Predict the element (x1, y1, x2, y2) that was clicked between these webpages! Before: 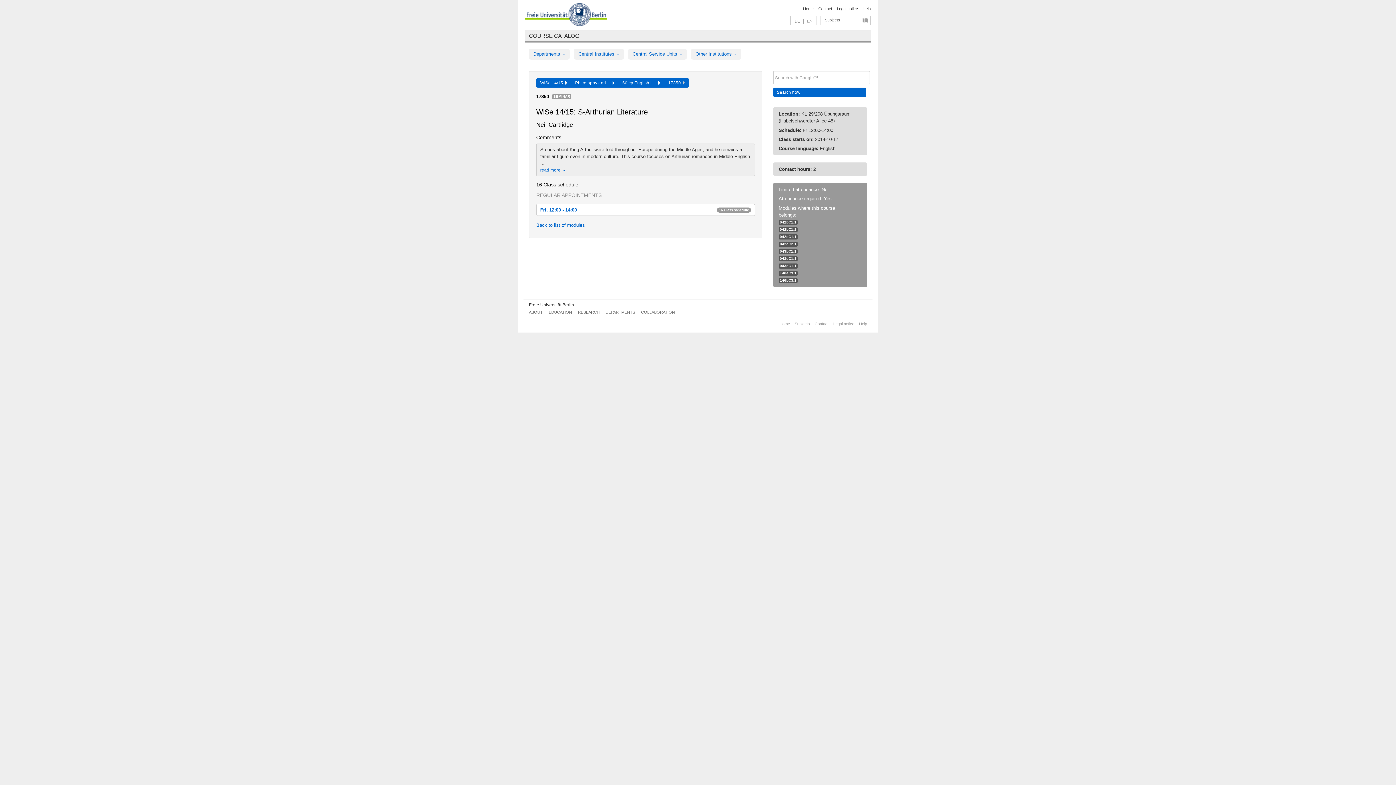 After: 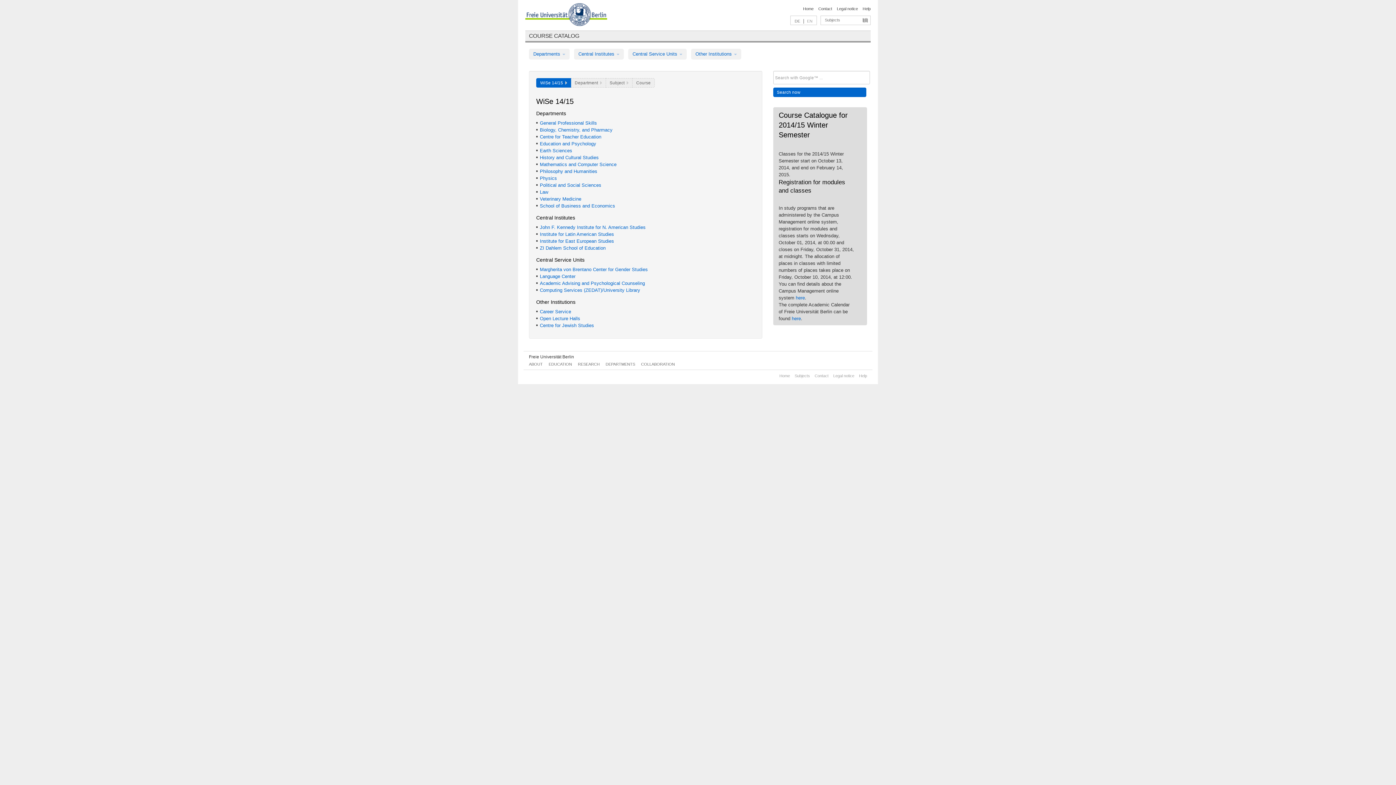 Action: bbox: (536, 78, 571, 87) label: WiSe 14/15  